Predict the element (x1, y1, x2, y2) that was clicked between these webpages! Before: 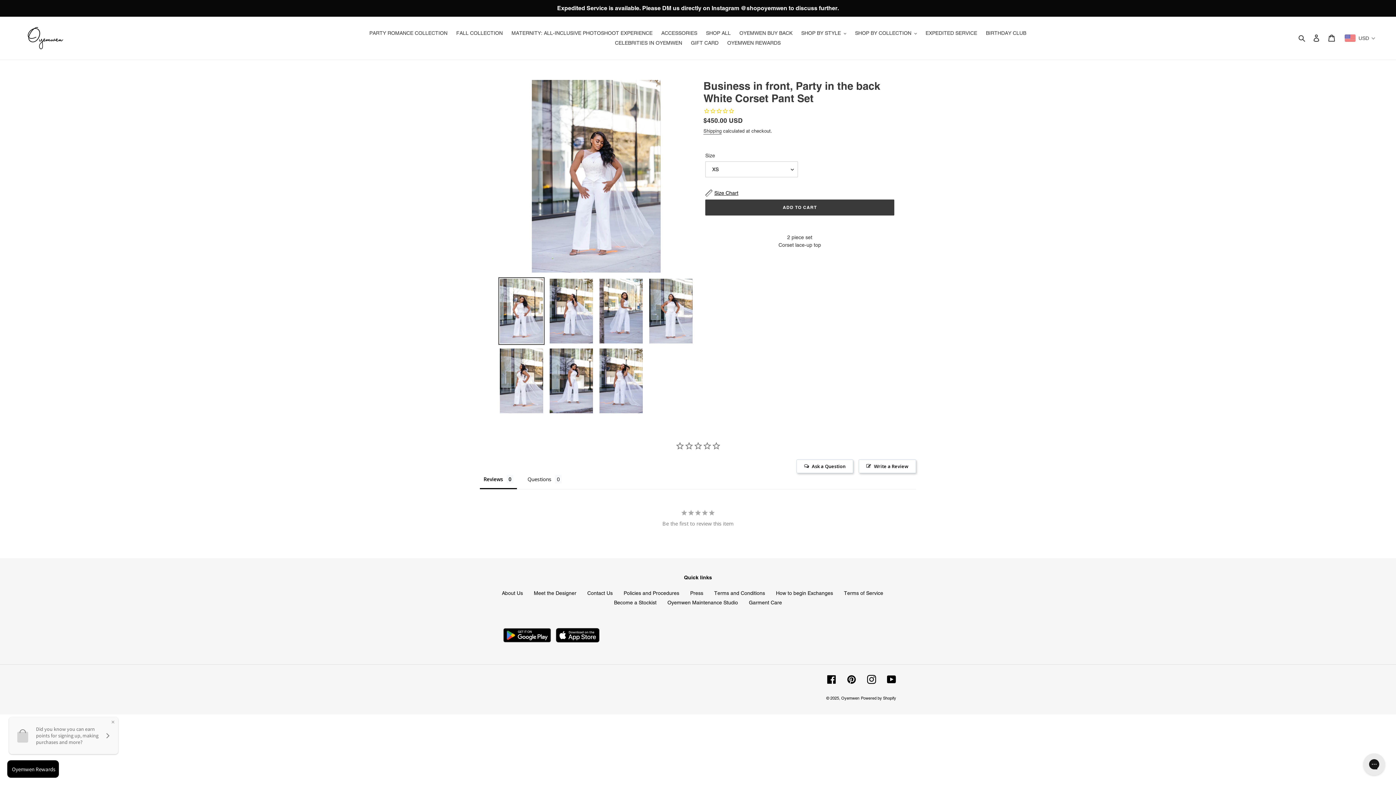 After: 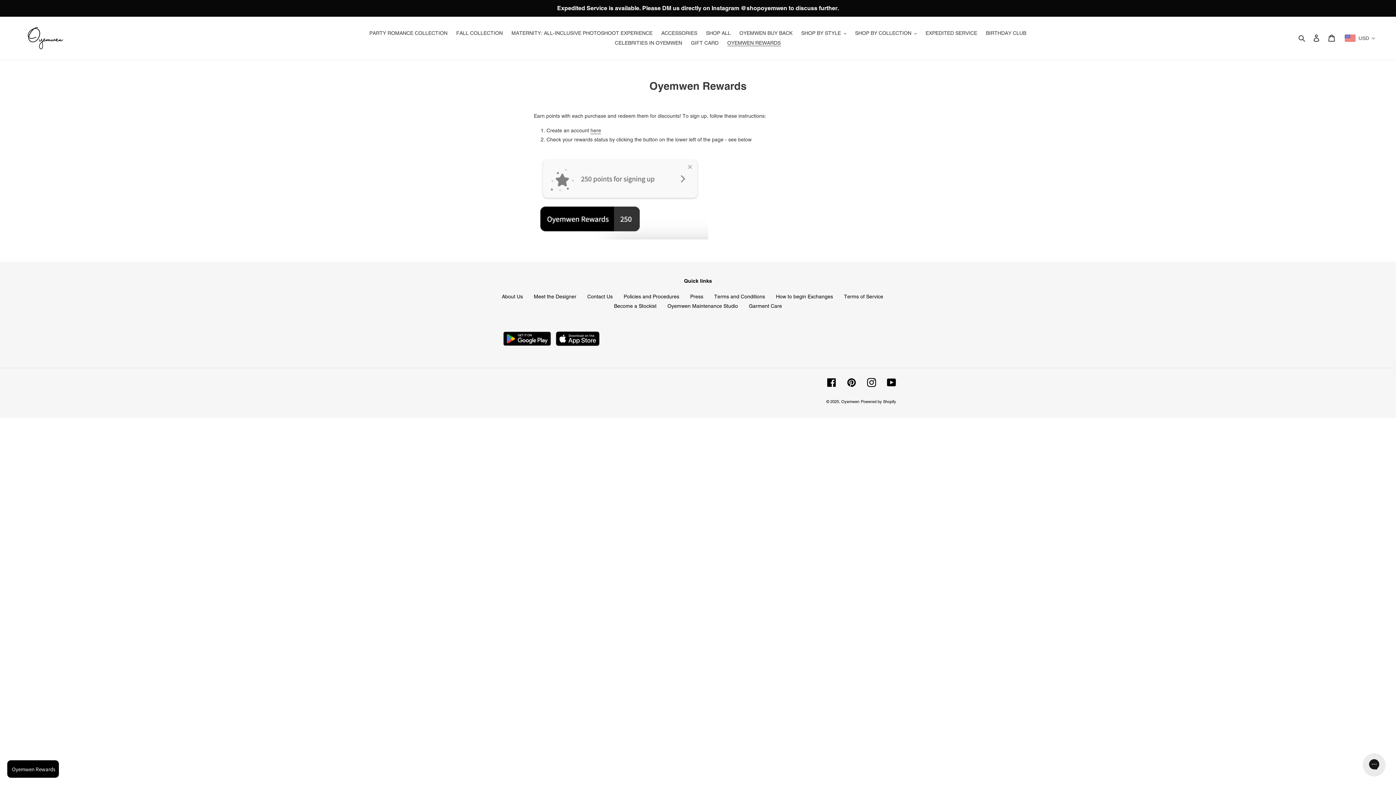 Action: label: OYEMWEN REWARDS bbox: (723, 38, 784, 48)